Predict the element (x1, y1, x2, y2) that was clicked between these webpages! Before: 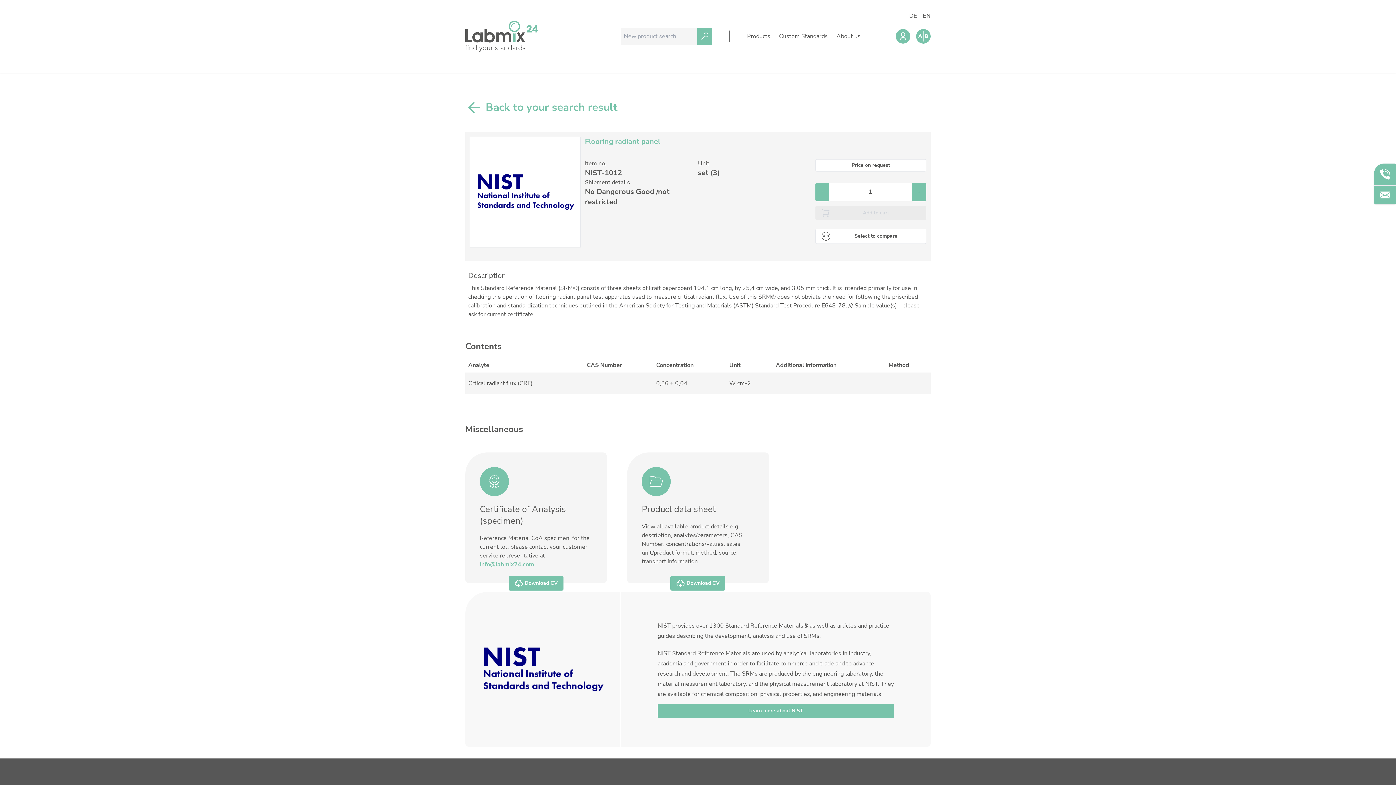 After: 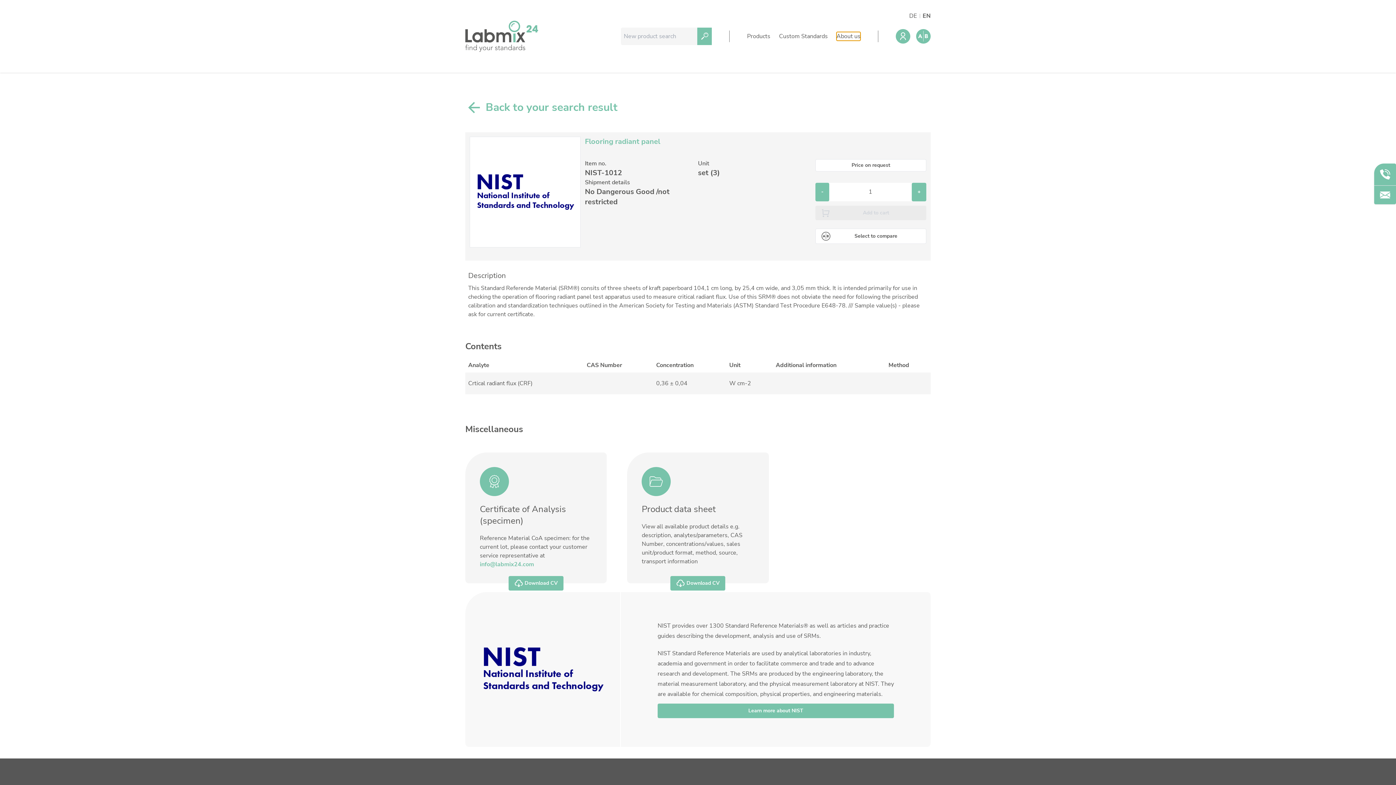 Action: bbox: (836, 32, 860, 40) label: About us